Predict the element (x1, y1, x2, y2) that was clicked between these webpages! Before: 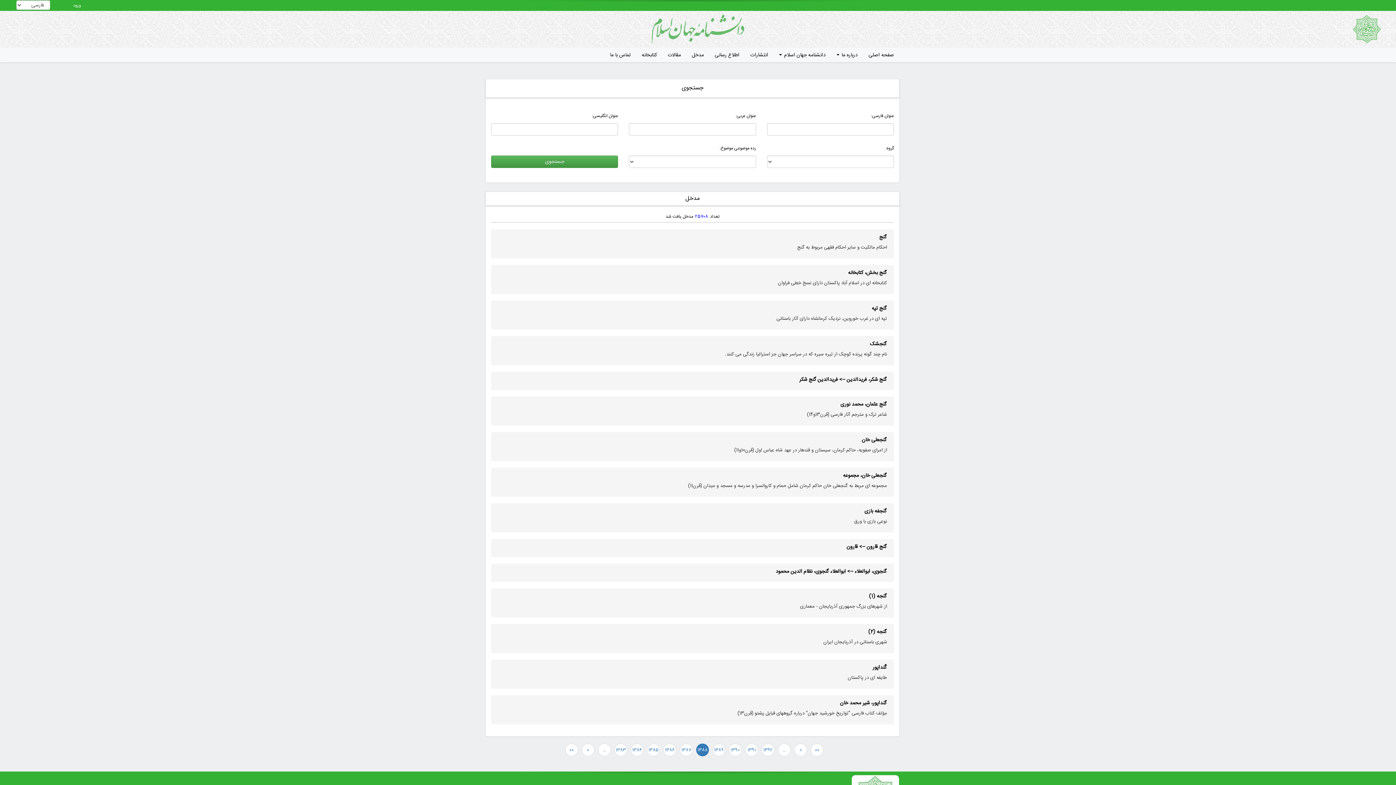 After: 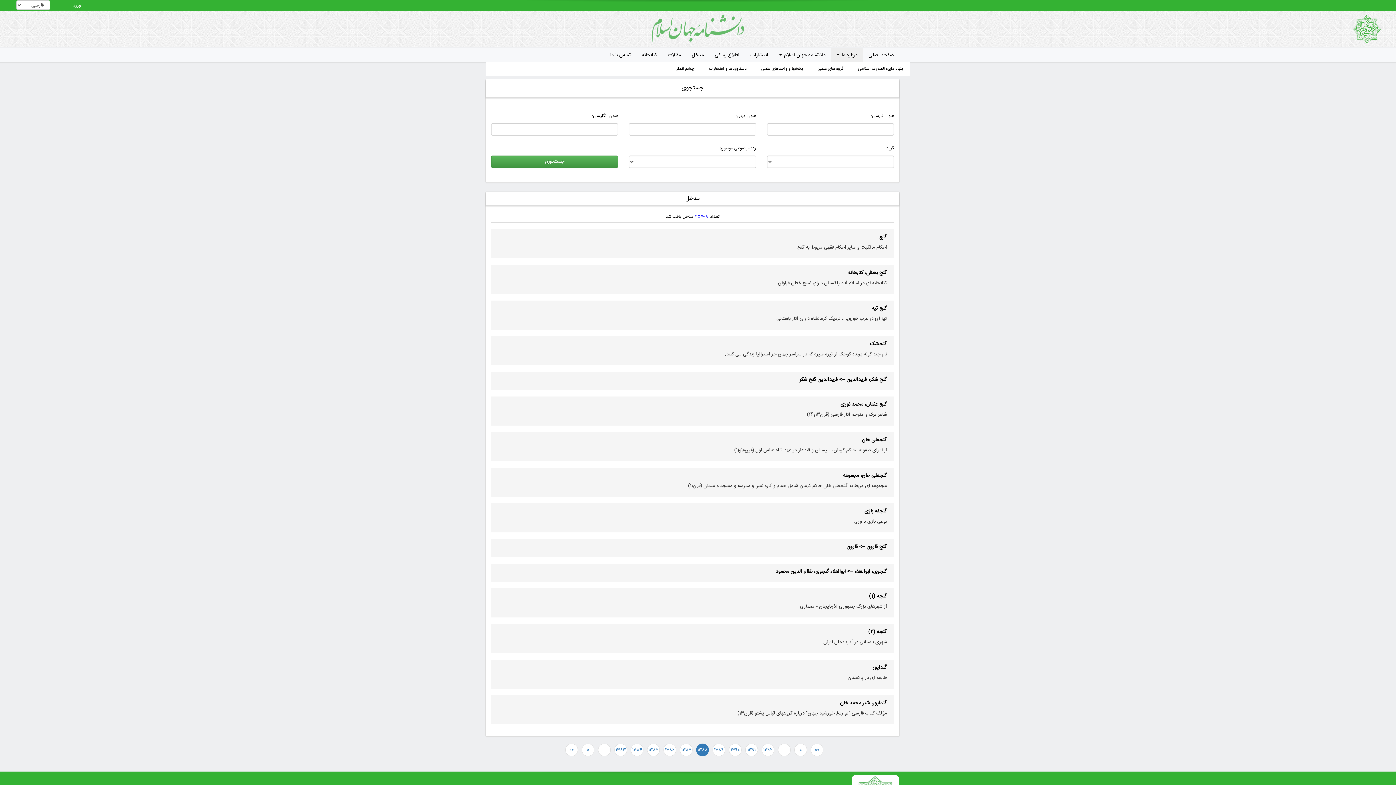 Action: bbox: (831, 48, 863, 61) label: درباره ما 